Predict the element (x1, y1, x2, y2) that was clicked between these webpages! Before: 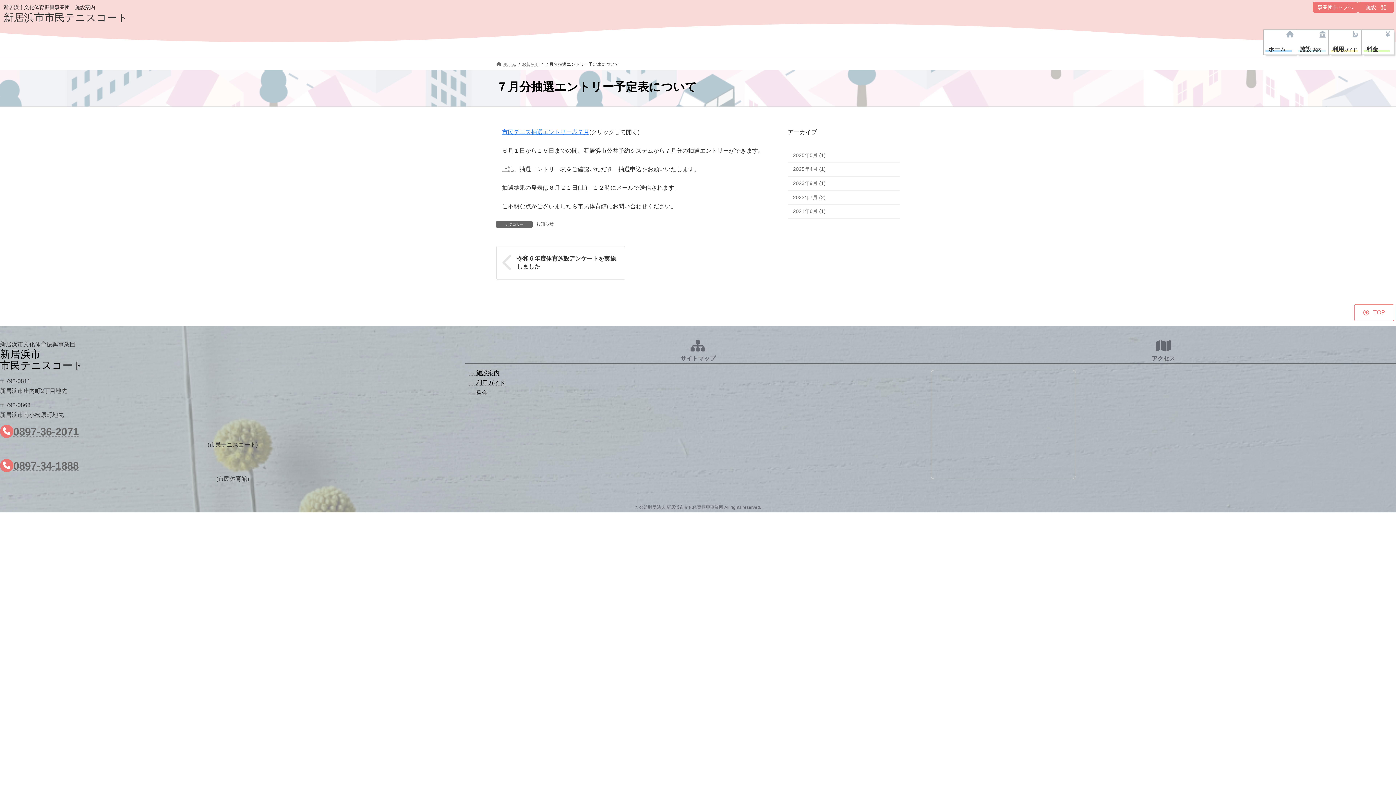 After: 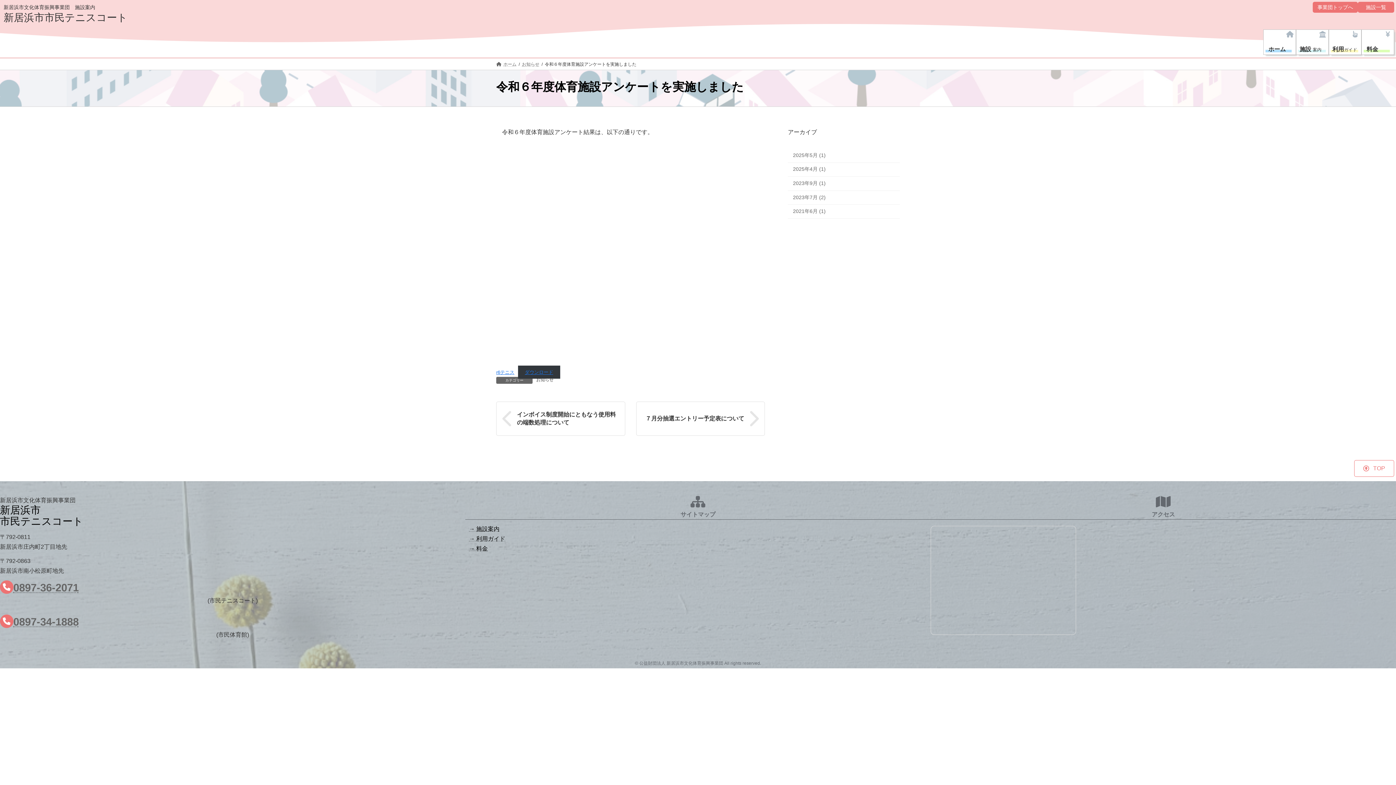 Action: bbox: (496, 246, 624, 279) label: 令和６年度体育施設アンケートを実施しました